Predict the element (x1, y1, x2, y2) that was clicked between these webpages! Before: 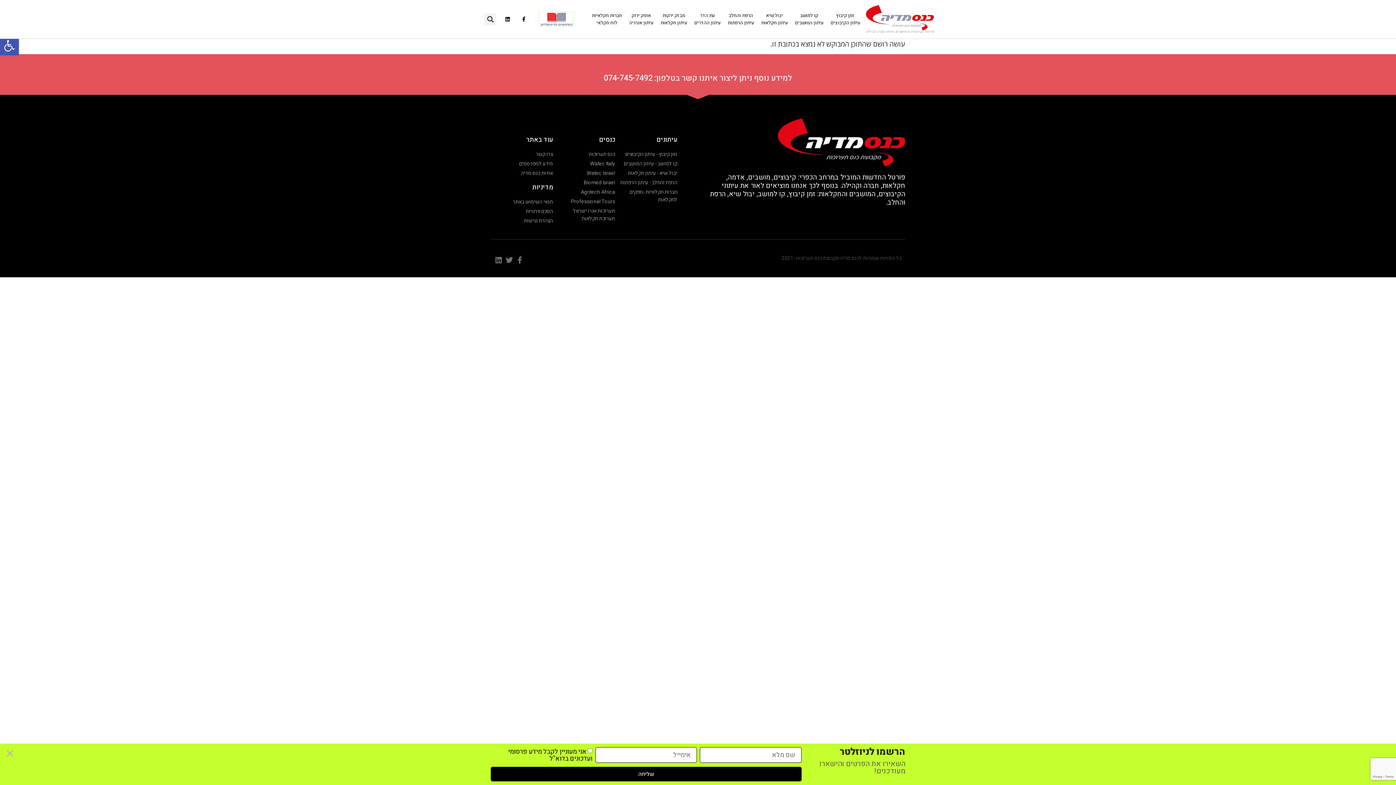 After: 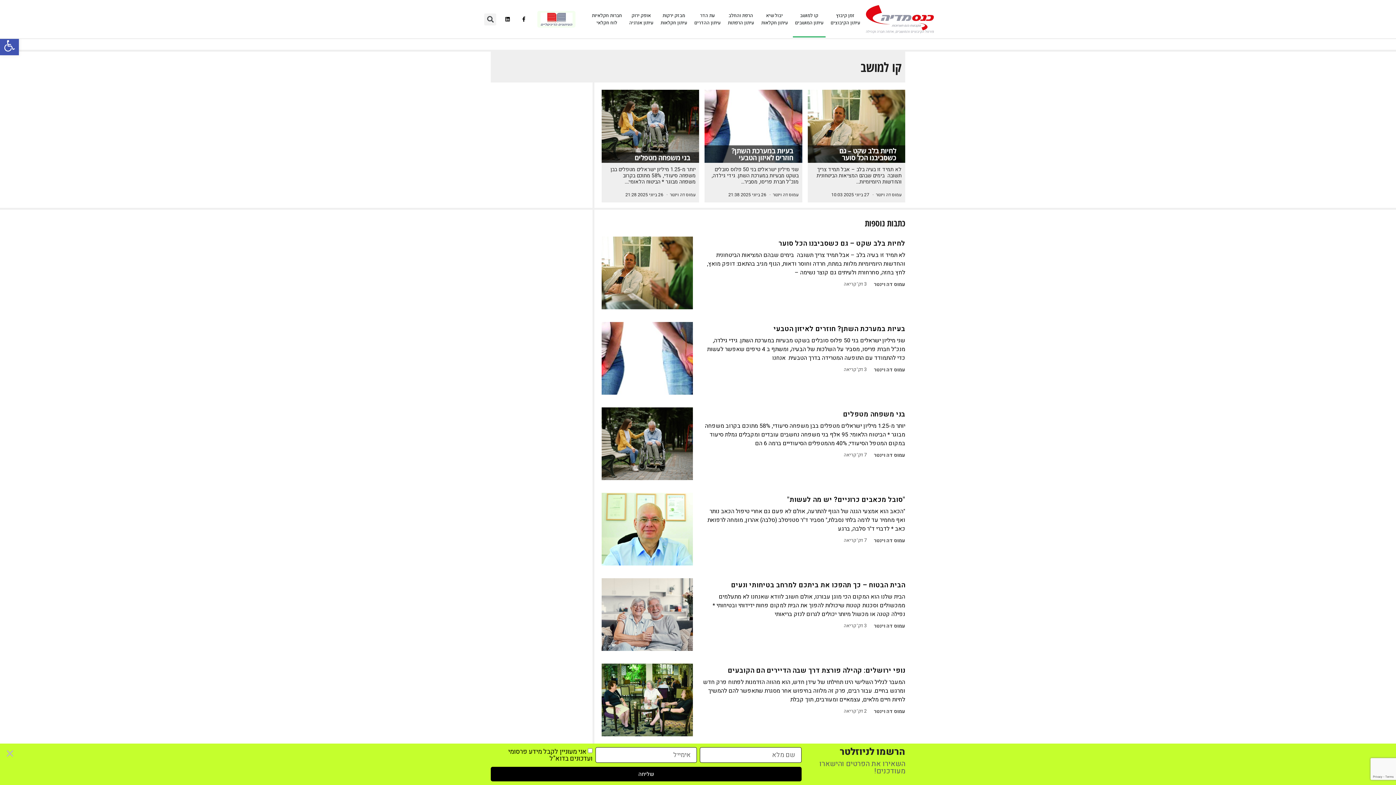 Action: bbox: (793, 1, 825, 37) label: קו למושב
עיתון המושבים